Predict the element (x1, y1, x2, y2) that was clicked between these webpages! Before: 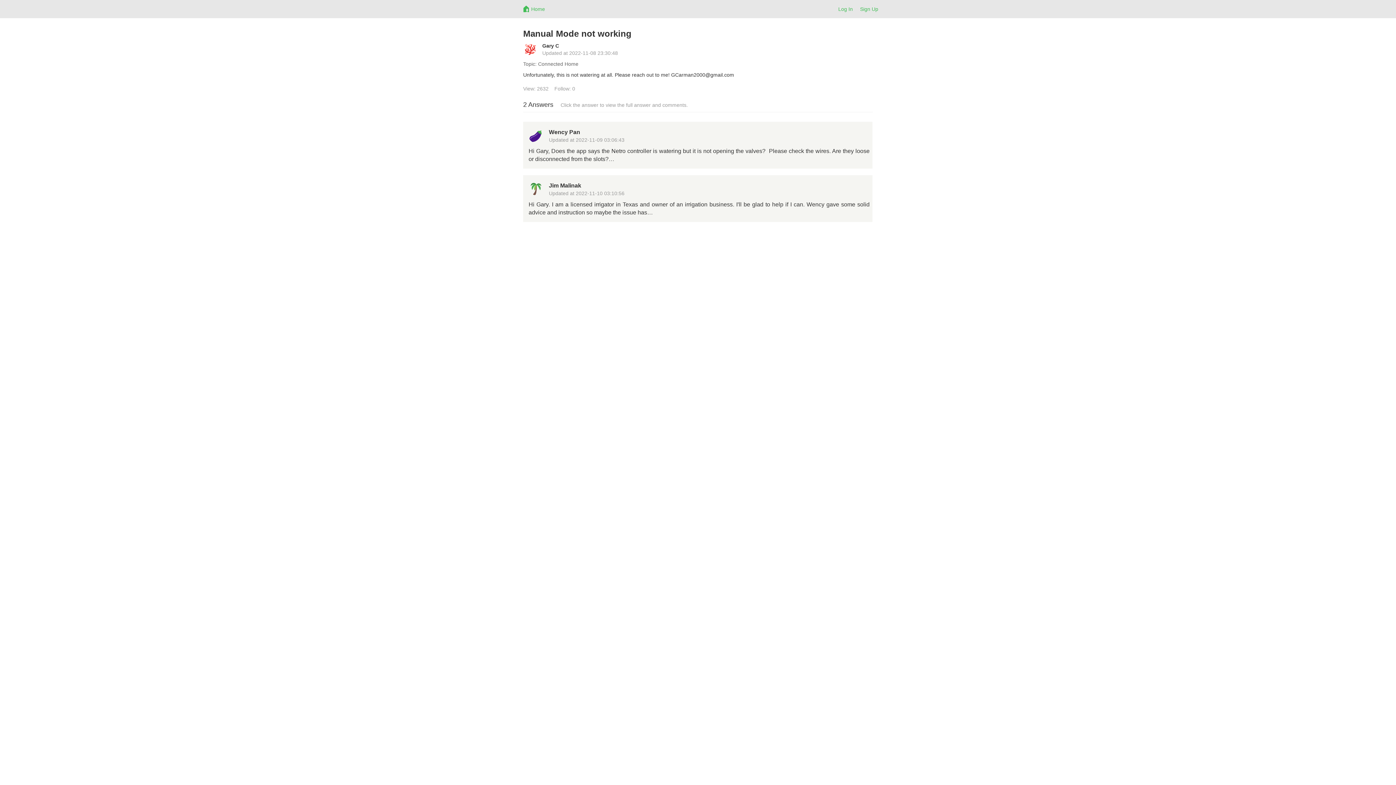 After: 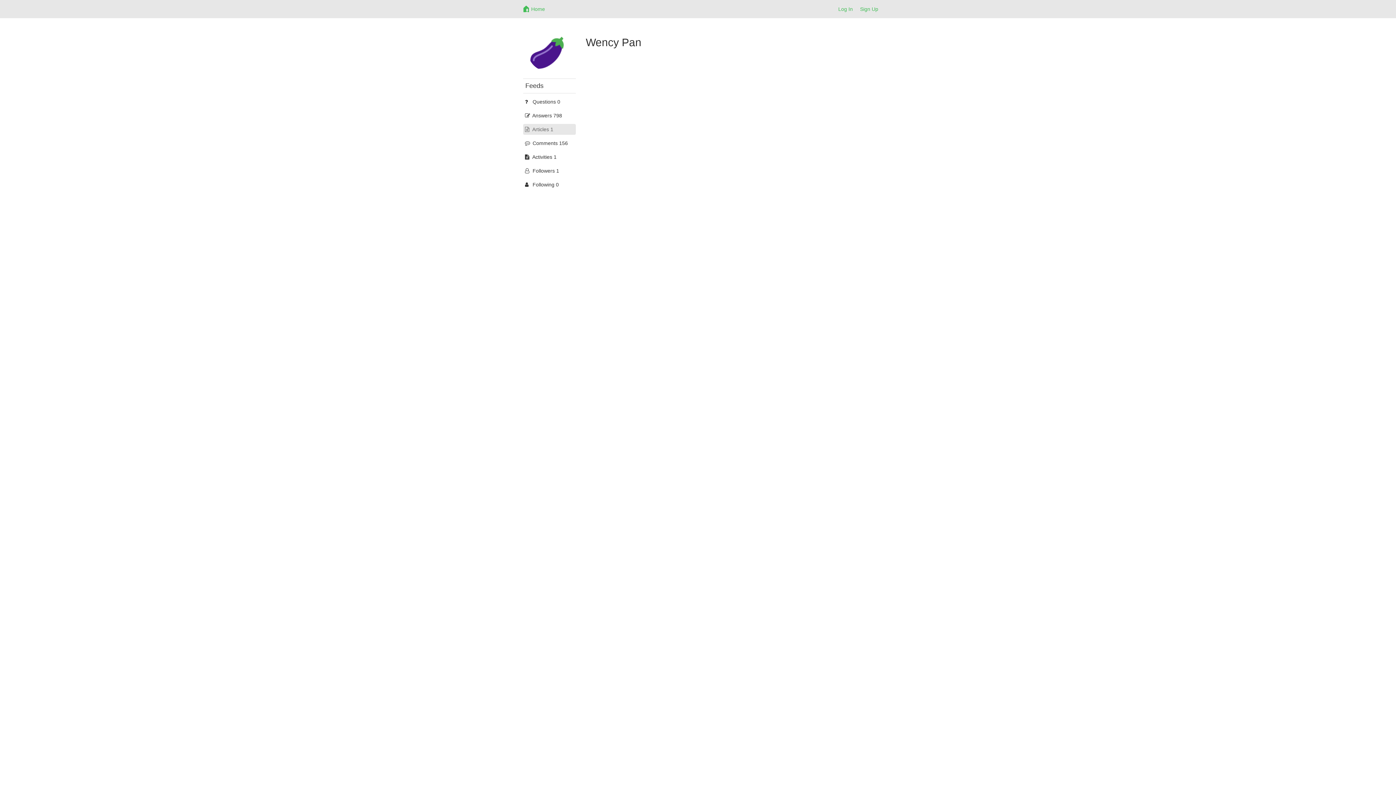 Action: bbox: (549, 129, 580, 135) label: Wency Pan